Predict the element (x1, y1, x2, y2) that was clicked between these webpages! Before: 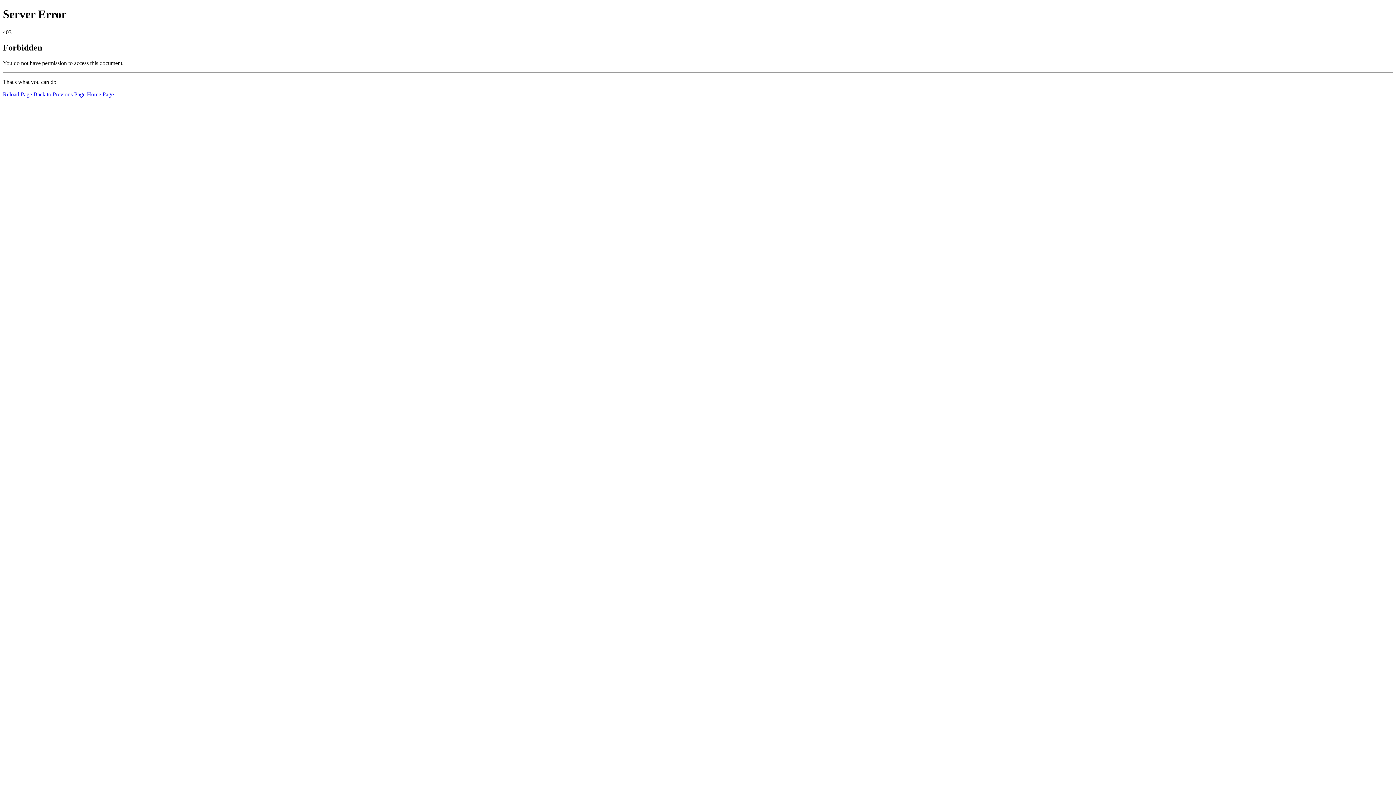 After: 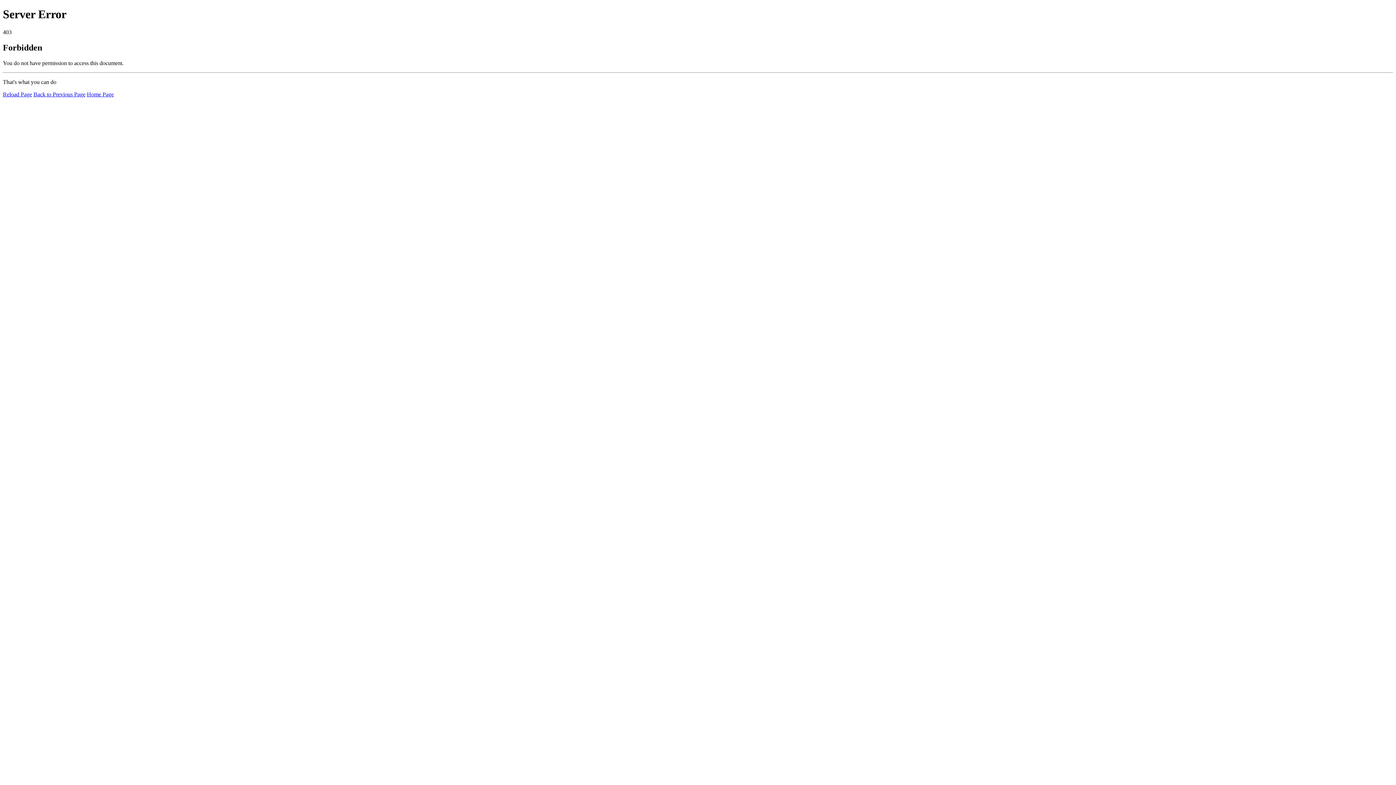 Action: bbox: (2, 91, 32, 97) label: Reload Page